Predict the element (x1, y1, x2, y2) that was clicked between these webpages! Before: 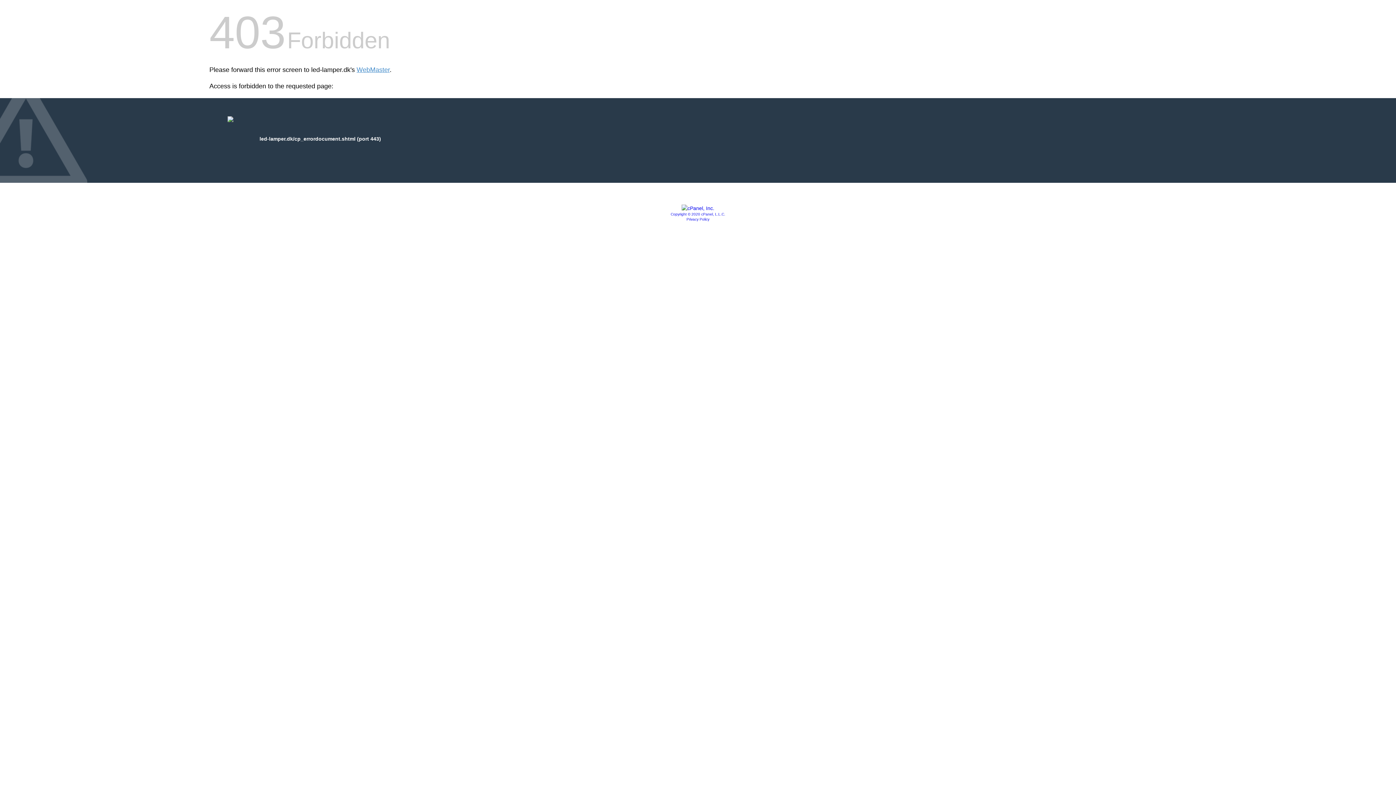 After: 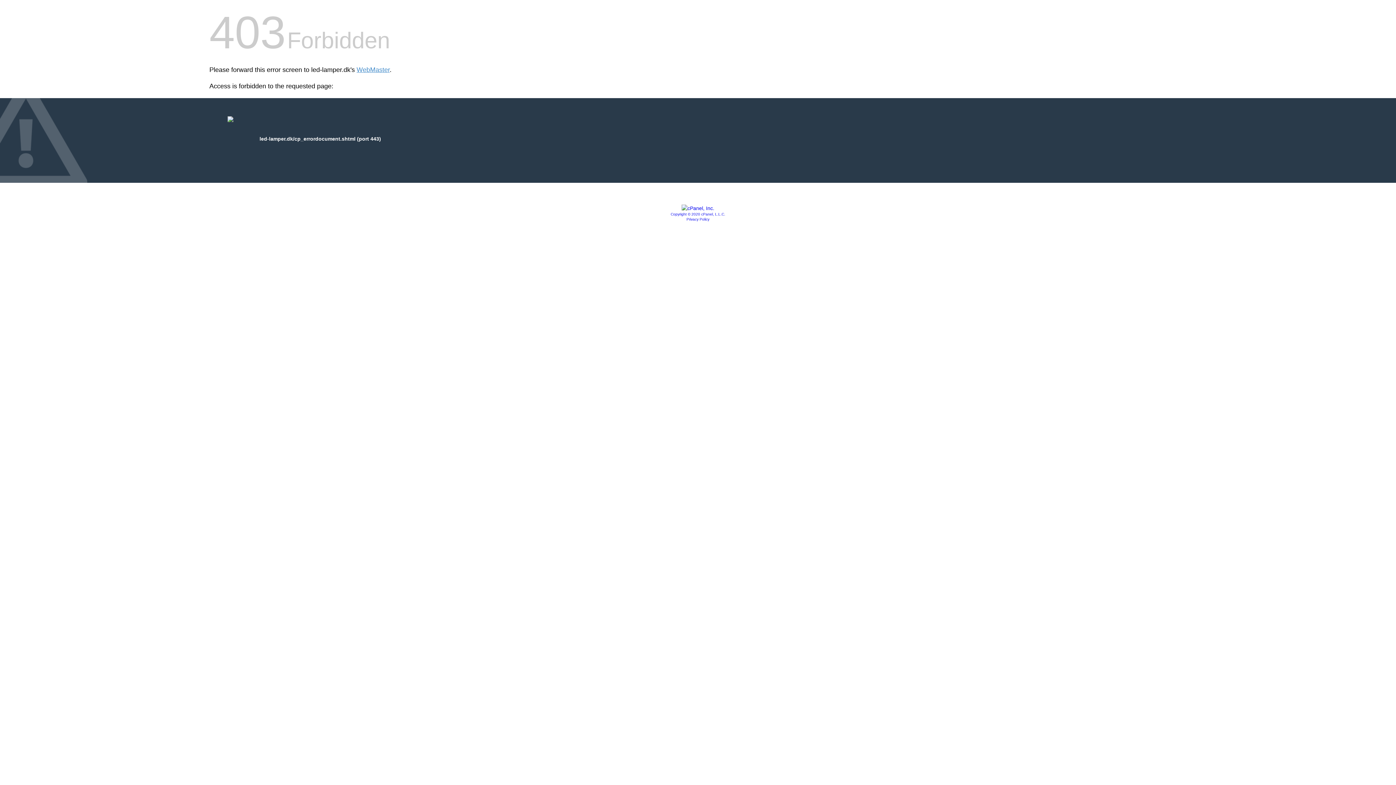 Action: bbox: (681, 205, 714, 211)